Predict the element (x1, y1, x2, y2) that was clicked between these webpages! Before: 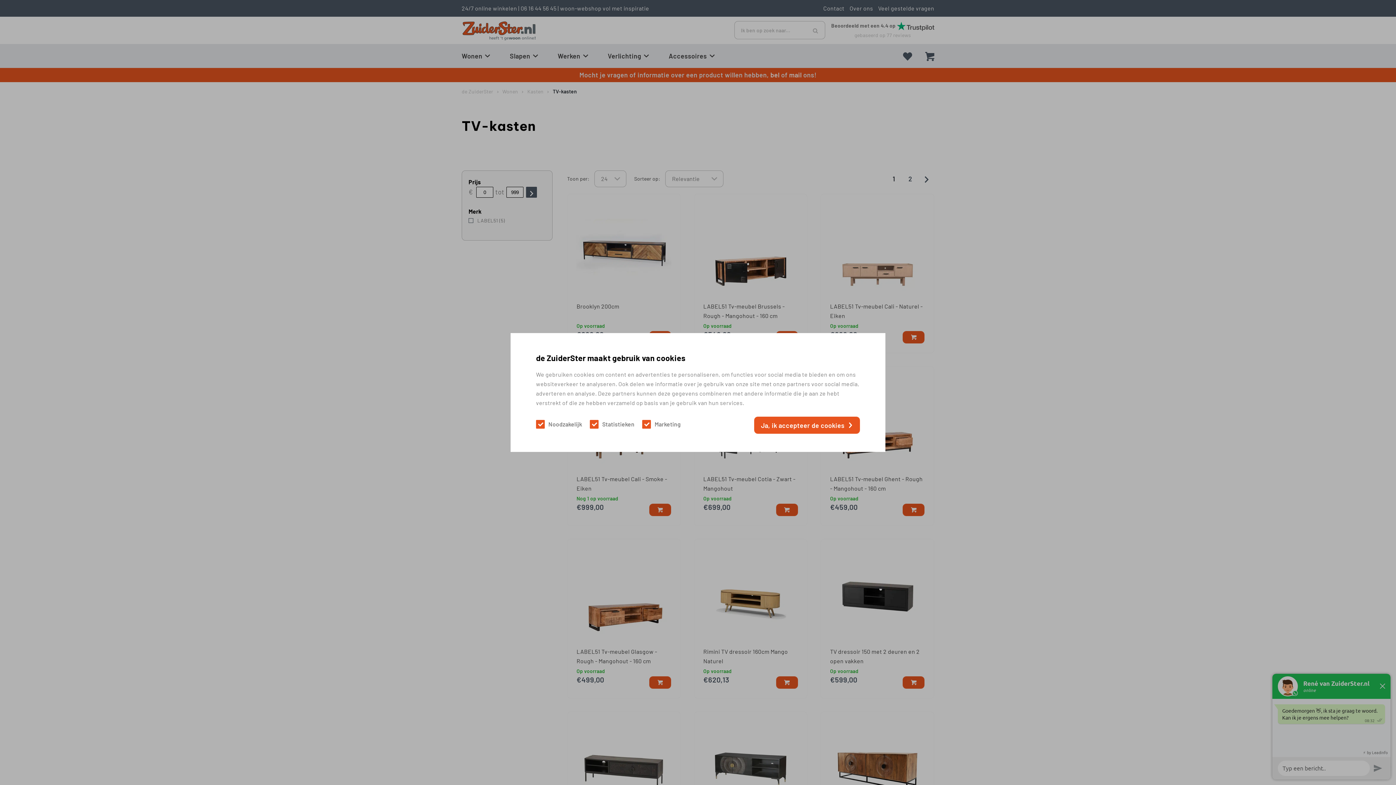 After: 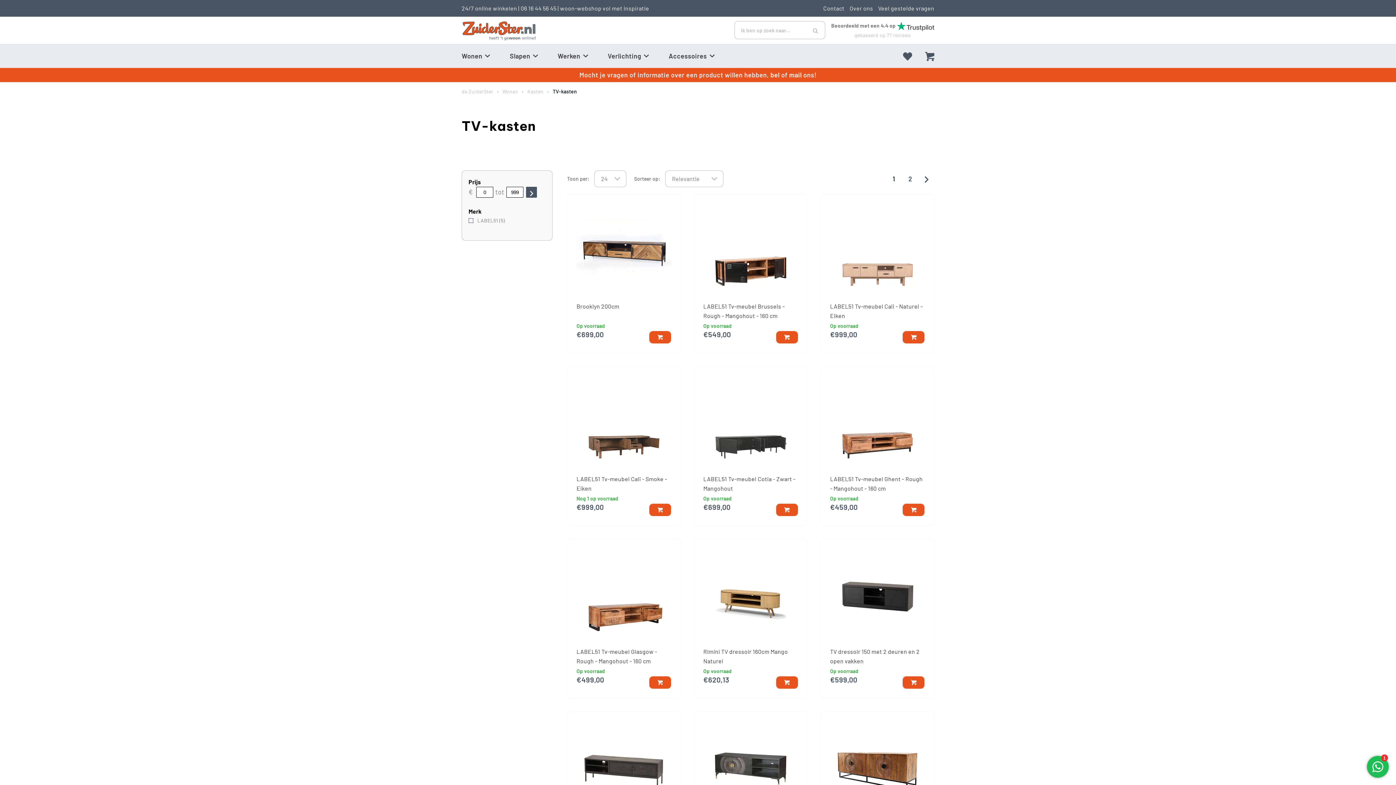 Action: label: Ja, ik accepteer de cookies bbox: (754, 416, 860, 434)